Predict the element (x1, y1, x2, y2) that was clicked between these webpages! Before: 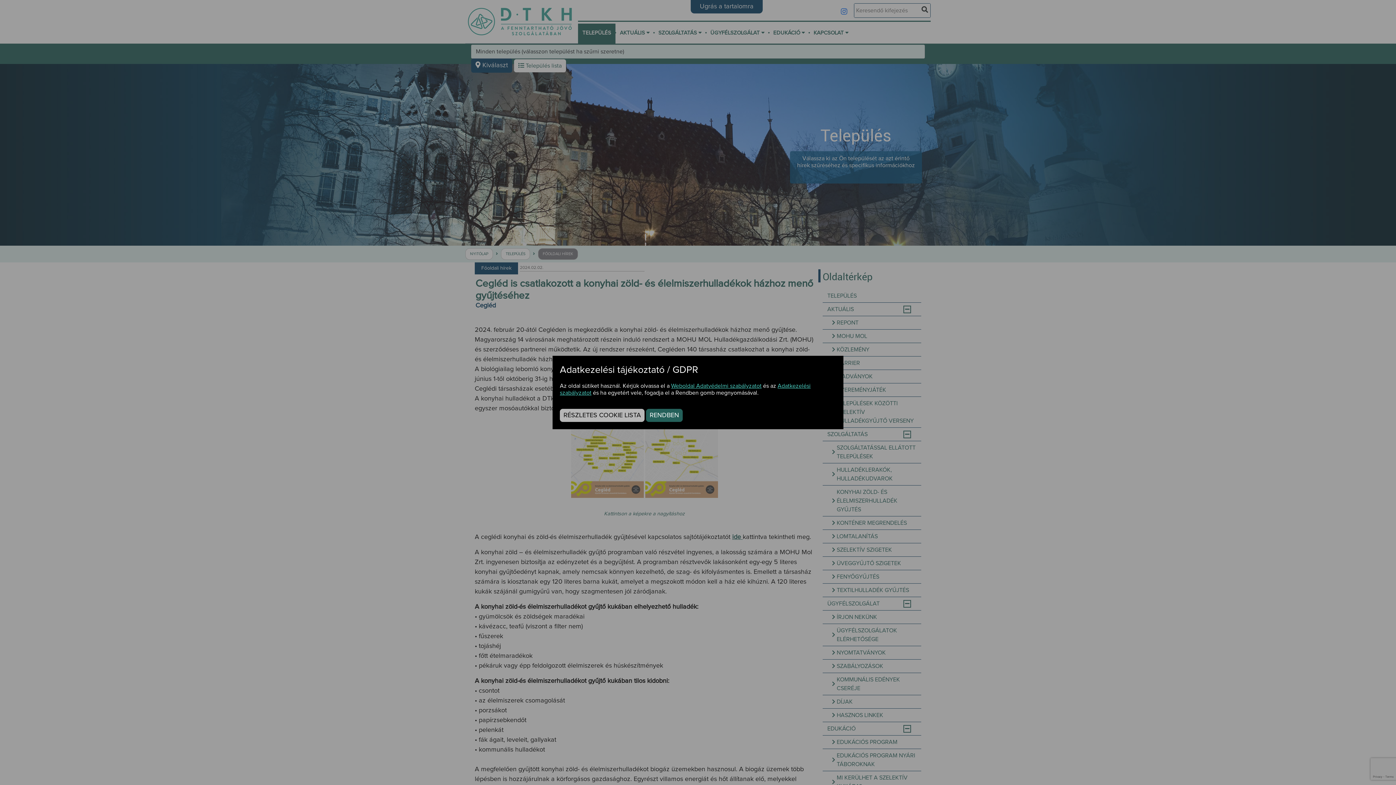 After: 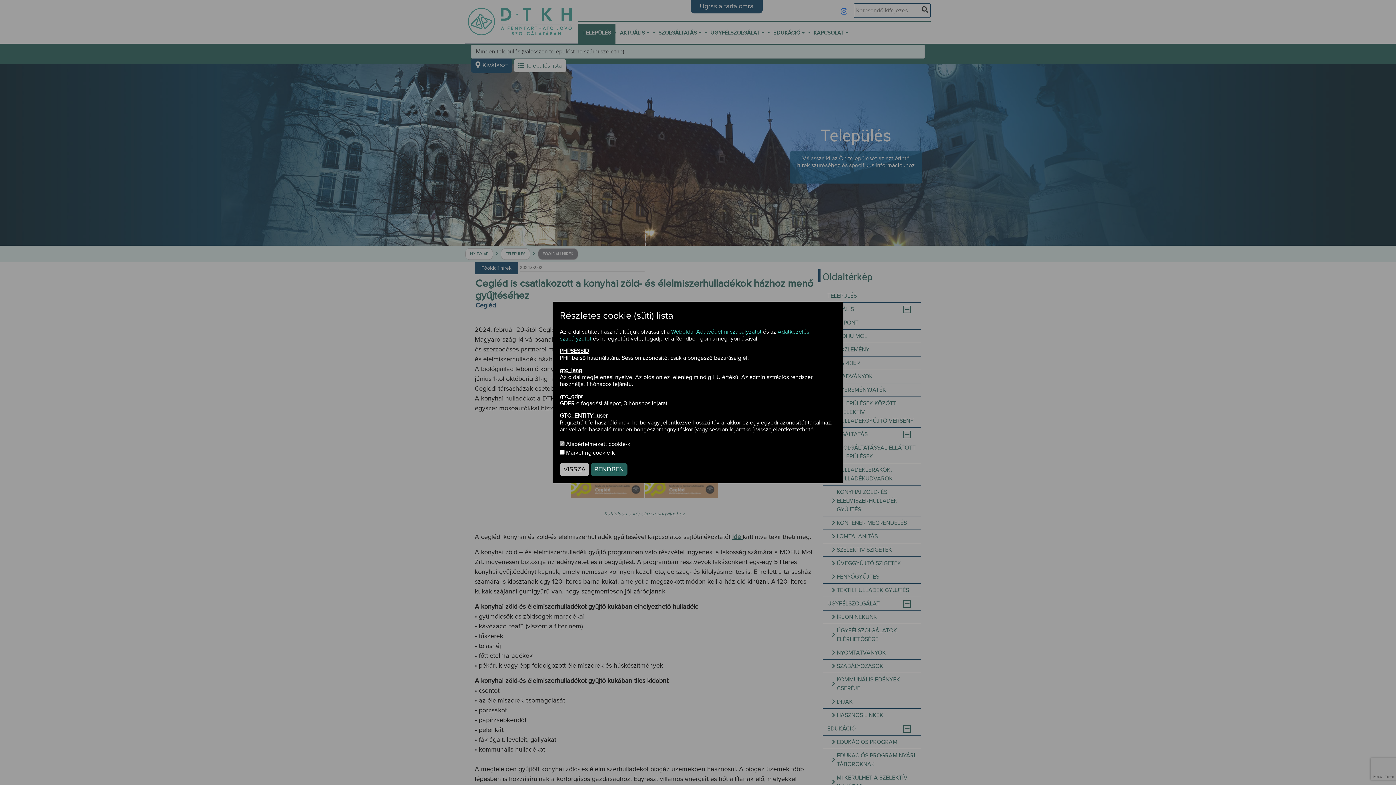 Action: label: RÉSZLETES COOKIE LISTA bbox: (560, 409, 644, 422)